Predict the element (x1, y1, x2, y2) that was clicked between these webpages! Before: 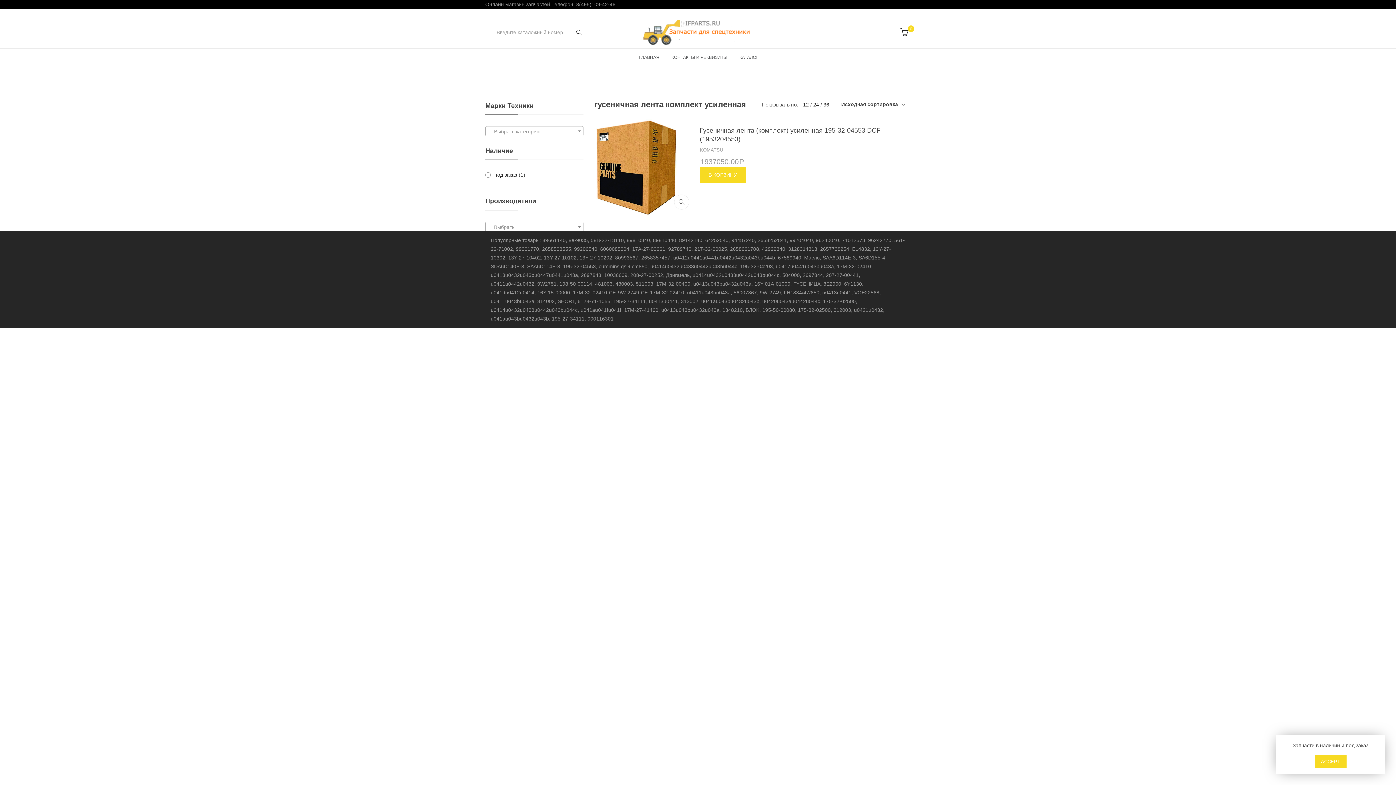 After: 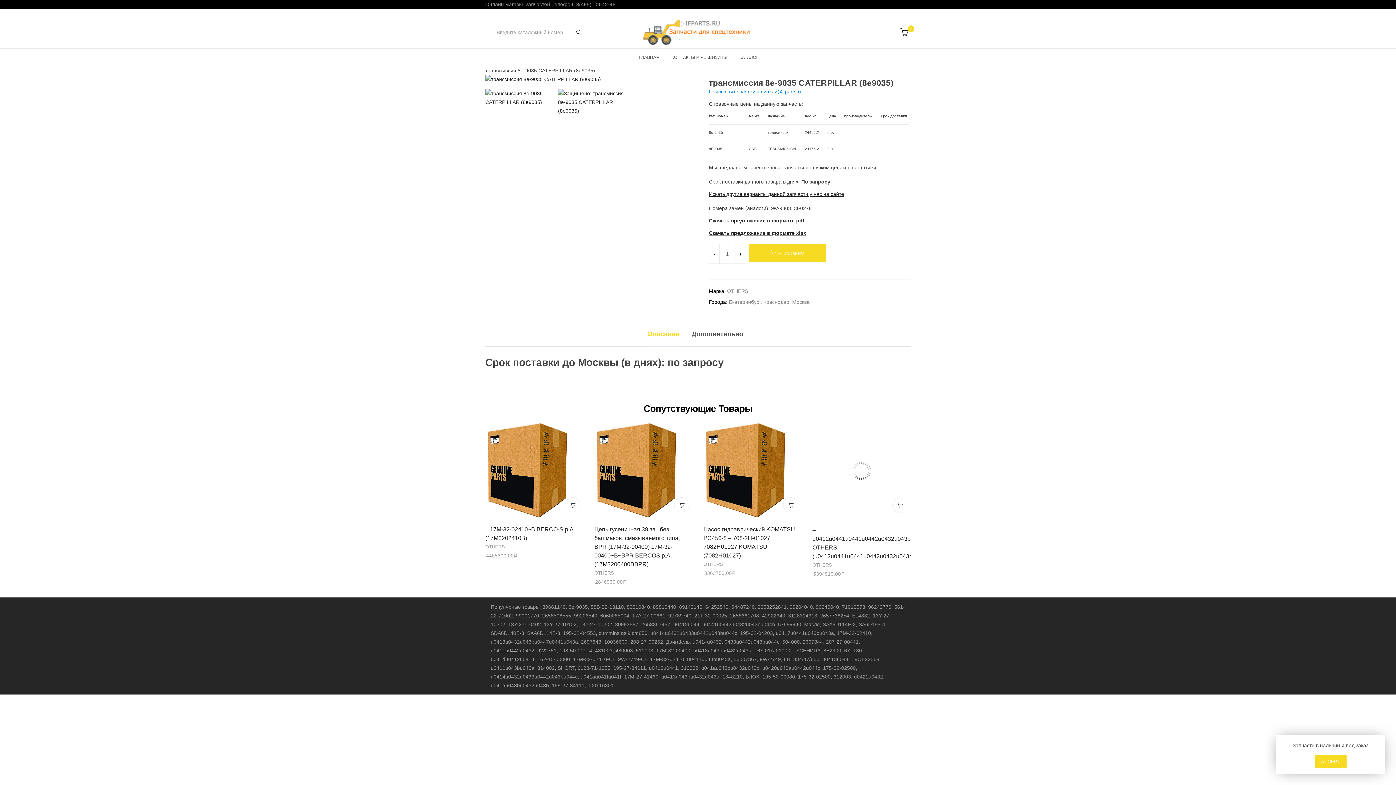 Action: label: 8e-9035 bbox: (568, 237, 588, 243)